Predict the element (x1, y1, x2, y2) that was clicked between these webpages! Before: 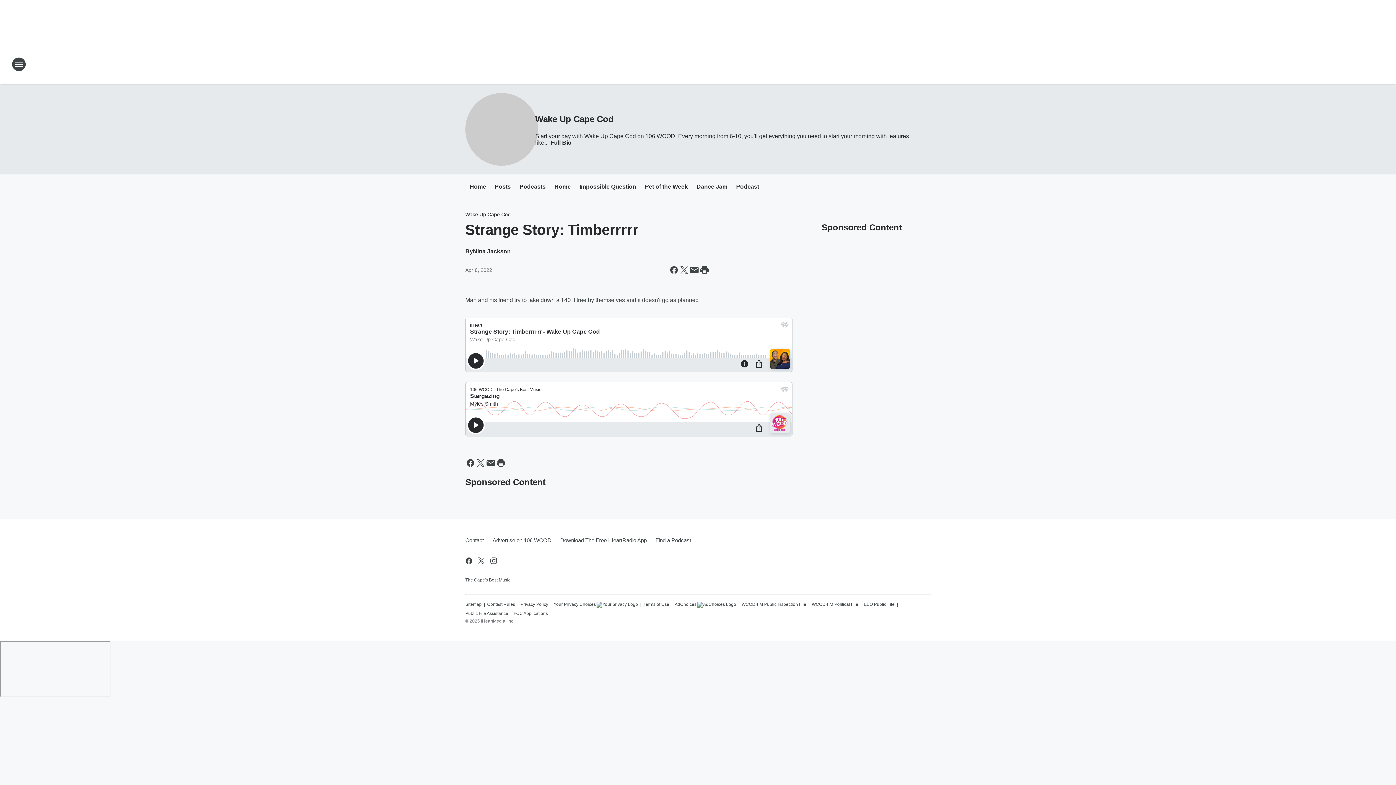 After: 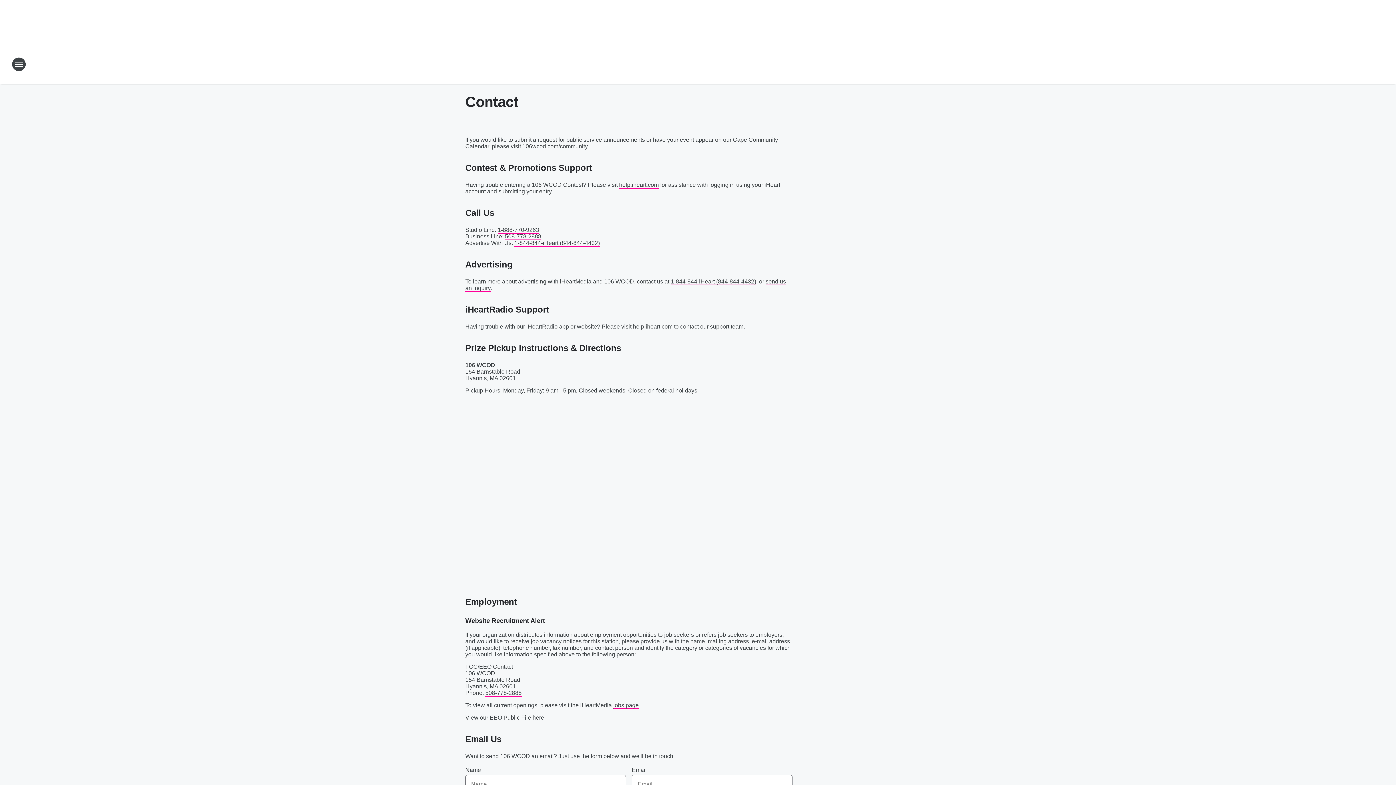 Action: label: Contact bbox: (465, 531, 488, 550)